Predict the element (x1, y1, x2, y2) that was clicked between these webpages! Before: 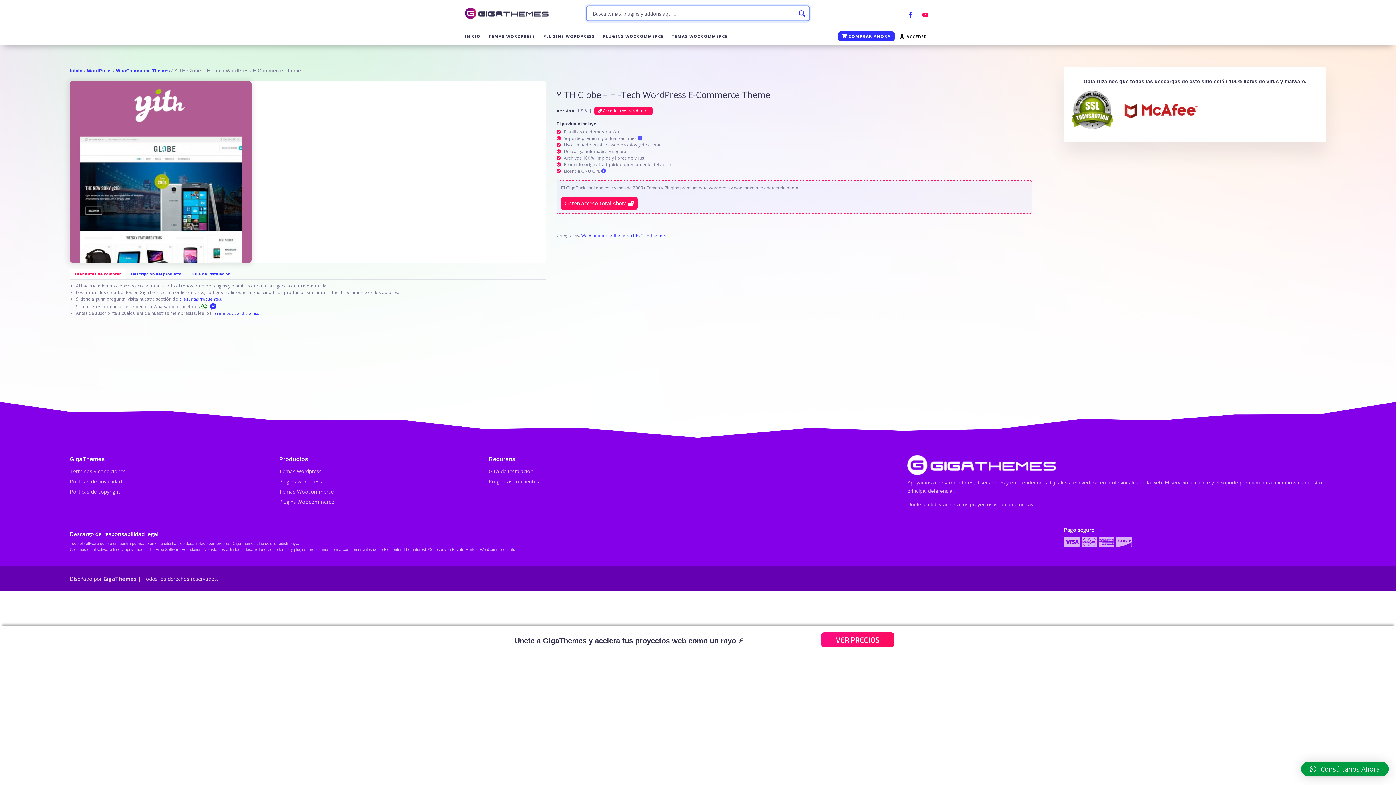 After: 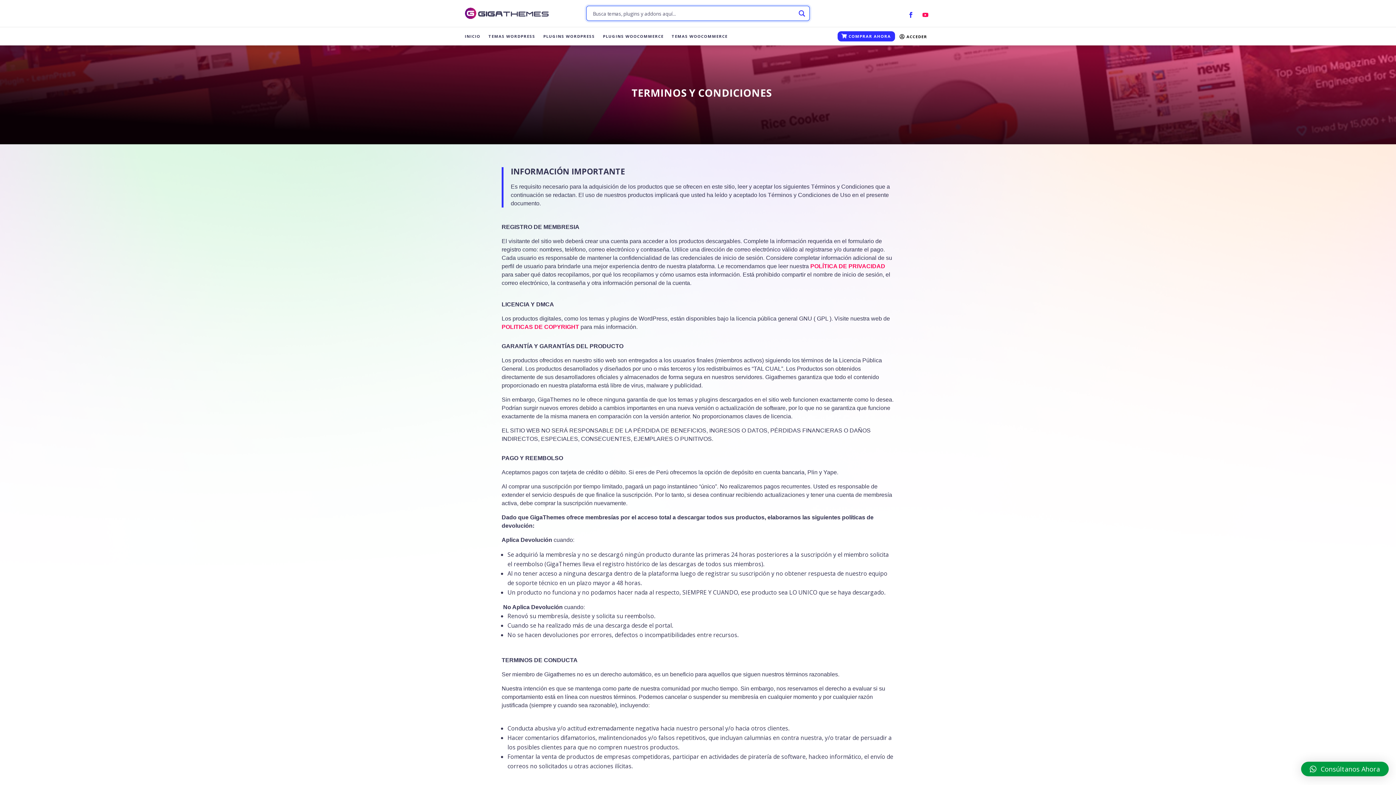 Action: label: Términos y condiciones. bbox: (212, 310, 258, 315)